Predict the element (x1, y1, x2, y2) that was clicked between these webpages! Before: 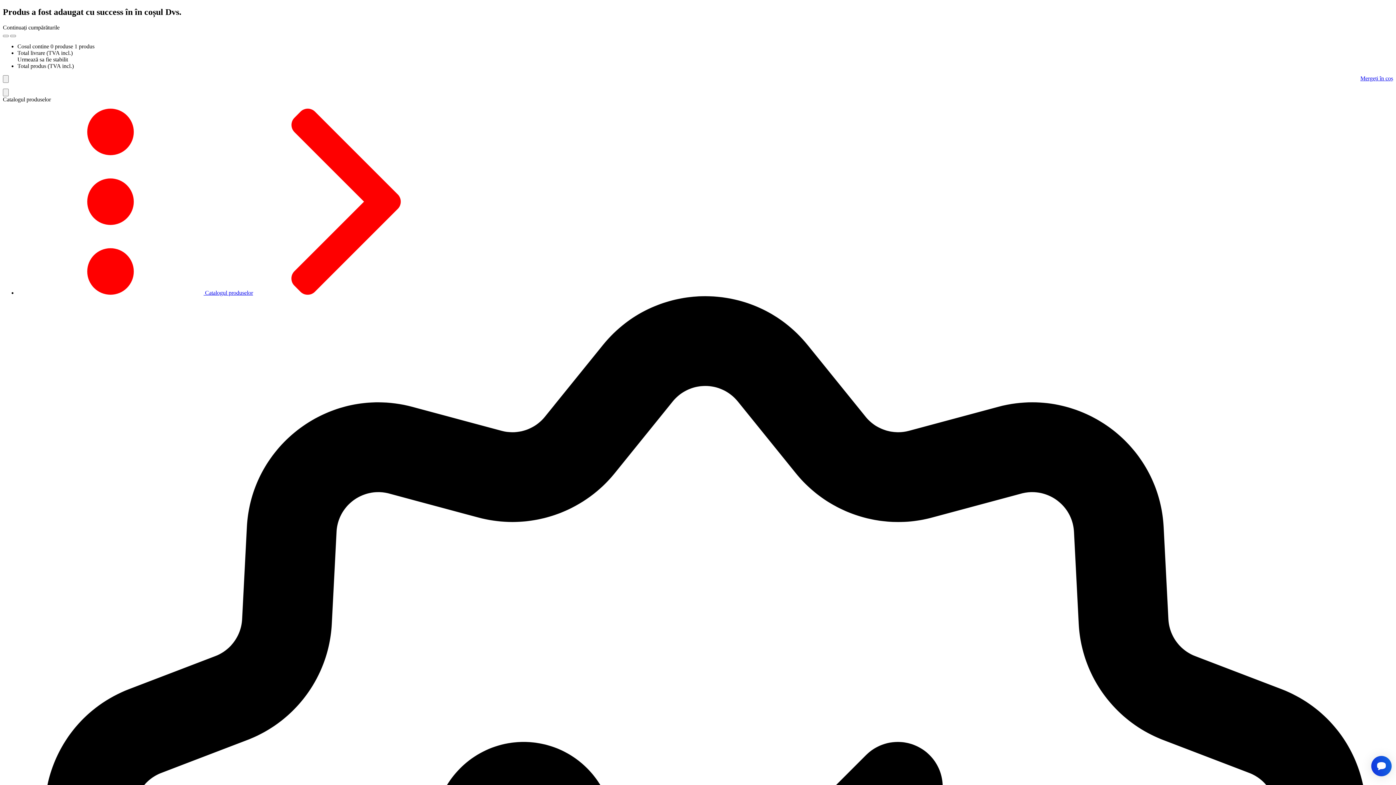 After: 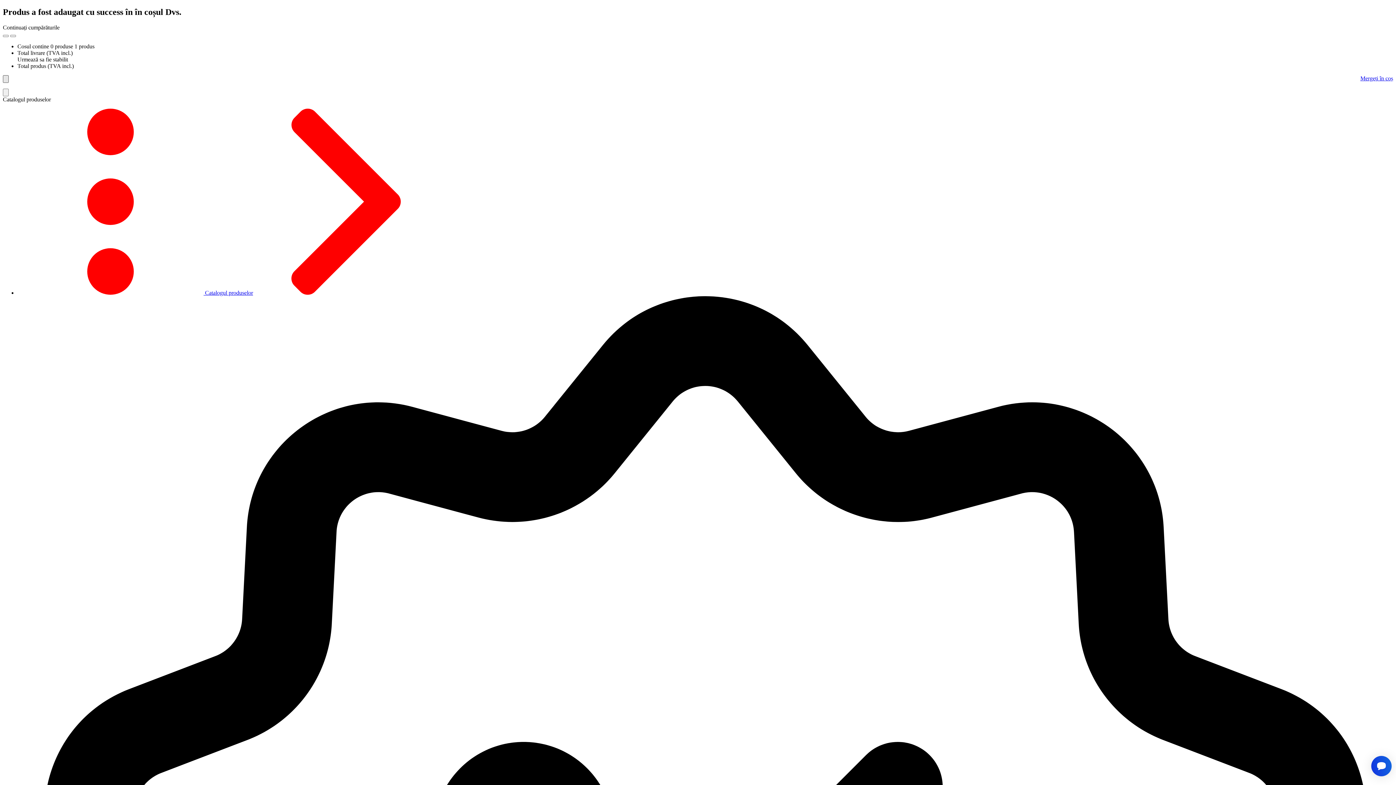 Action: bbox: (2, 75, 8, 82)